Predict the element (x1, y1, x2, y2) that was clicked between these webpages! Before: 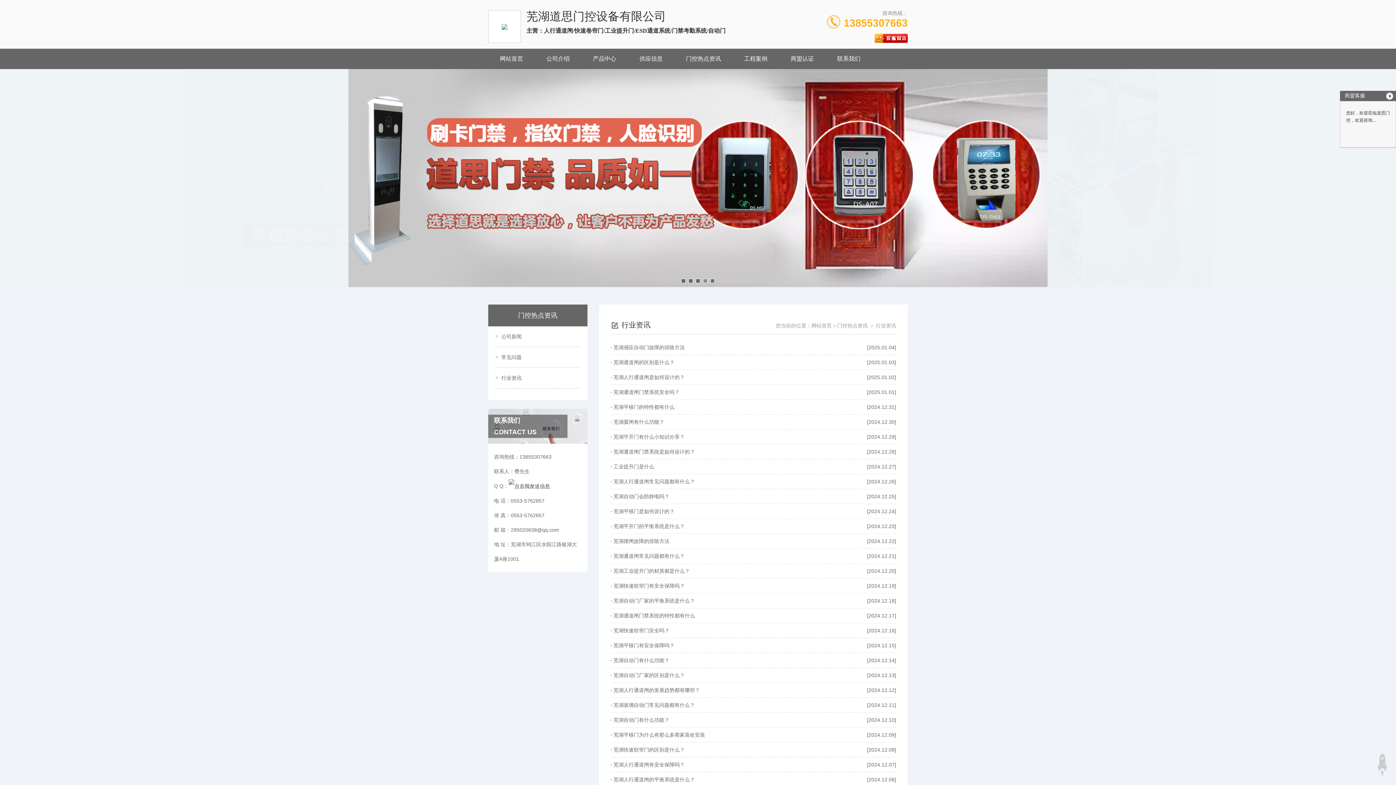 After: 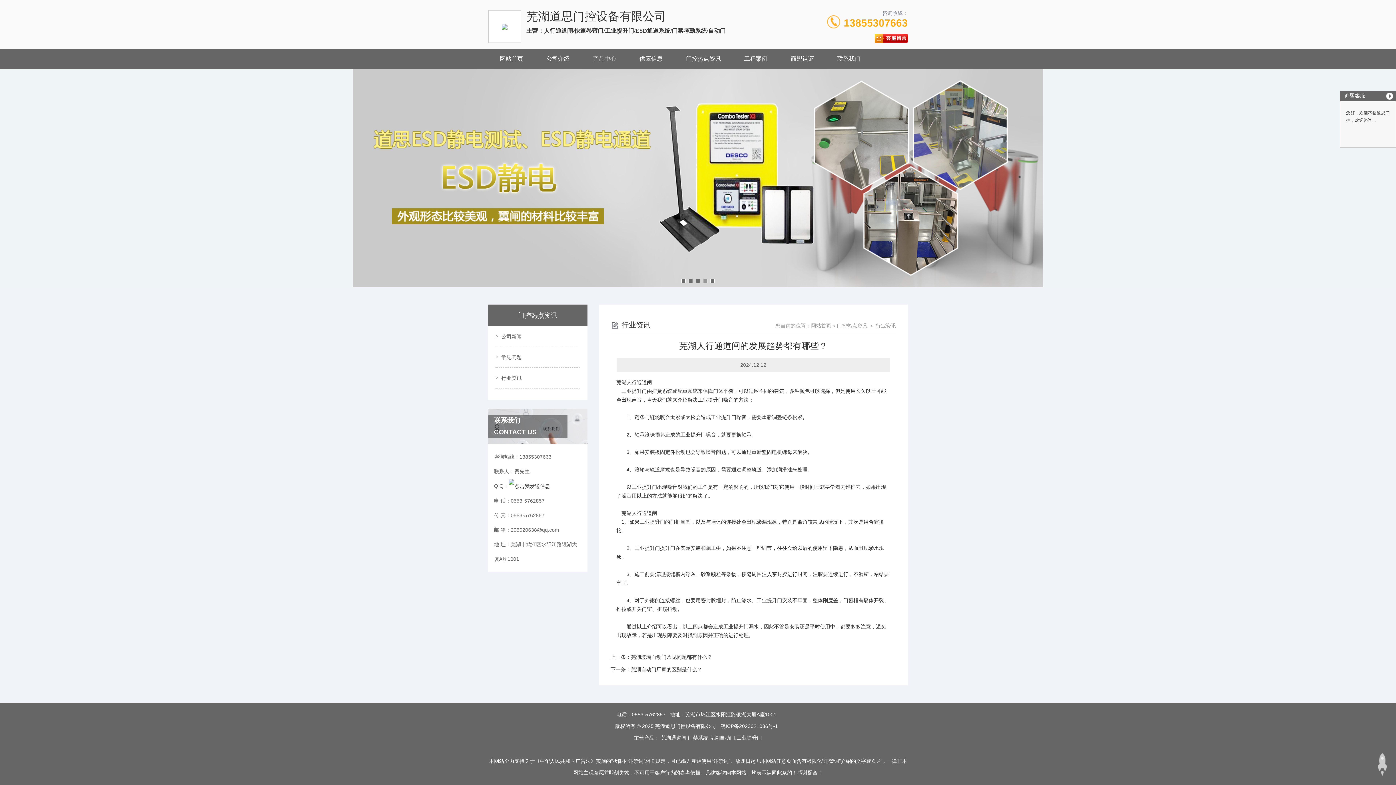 Action: bbox: (610, 683, 896, 698) label: 芜湖人行通道闸的发展趋势都有哪些？
[2024.12.12]